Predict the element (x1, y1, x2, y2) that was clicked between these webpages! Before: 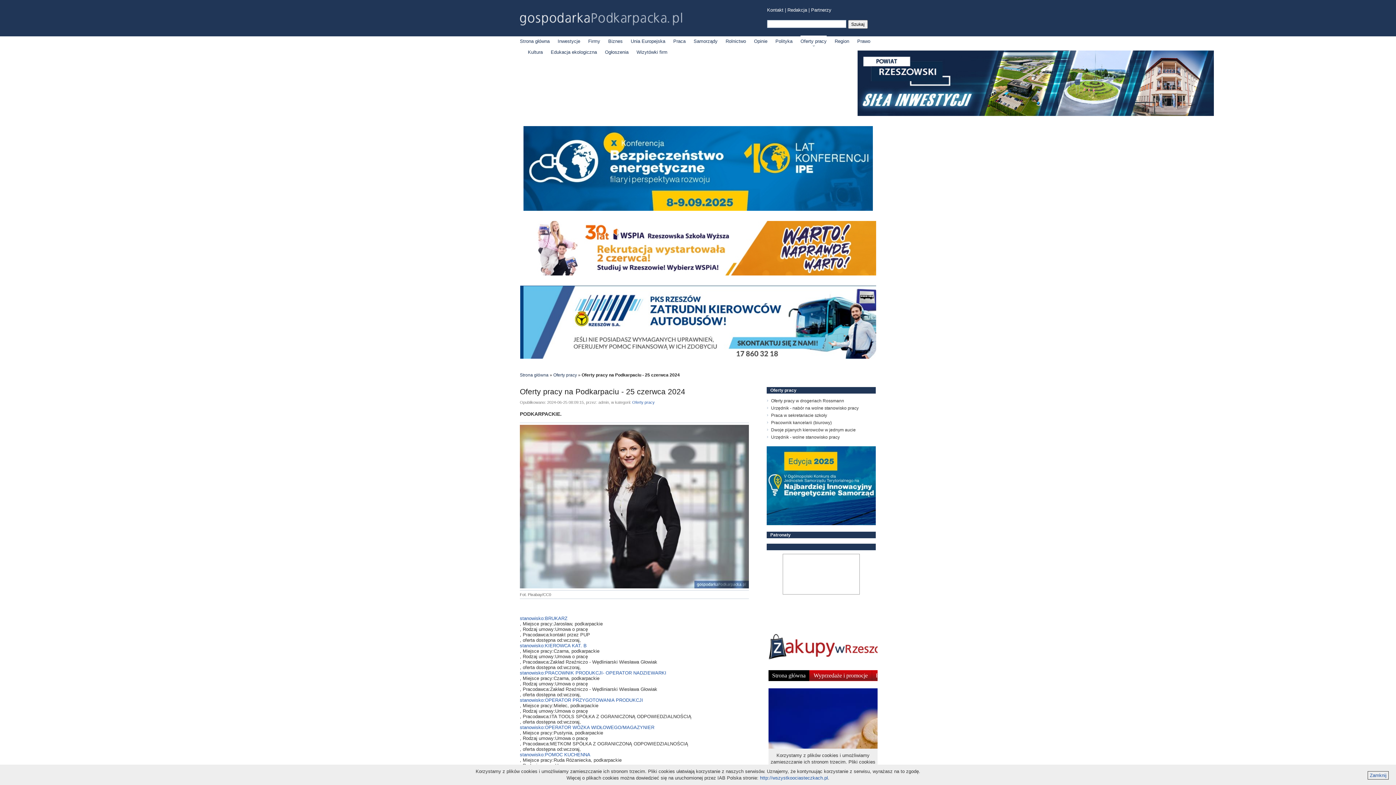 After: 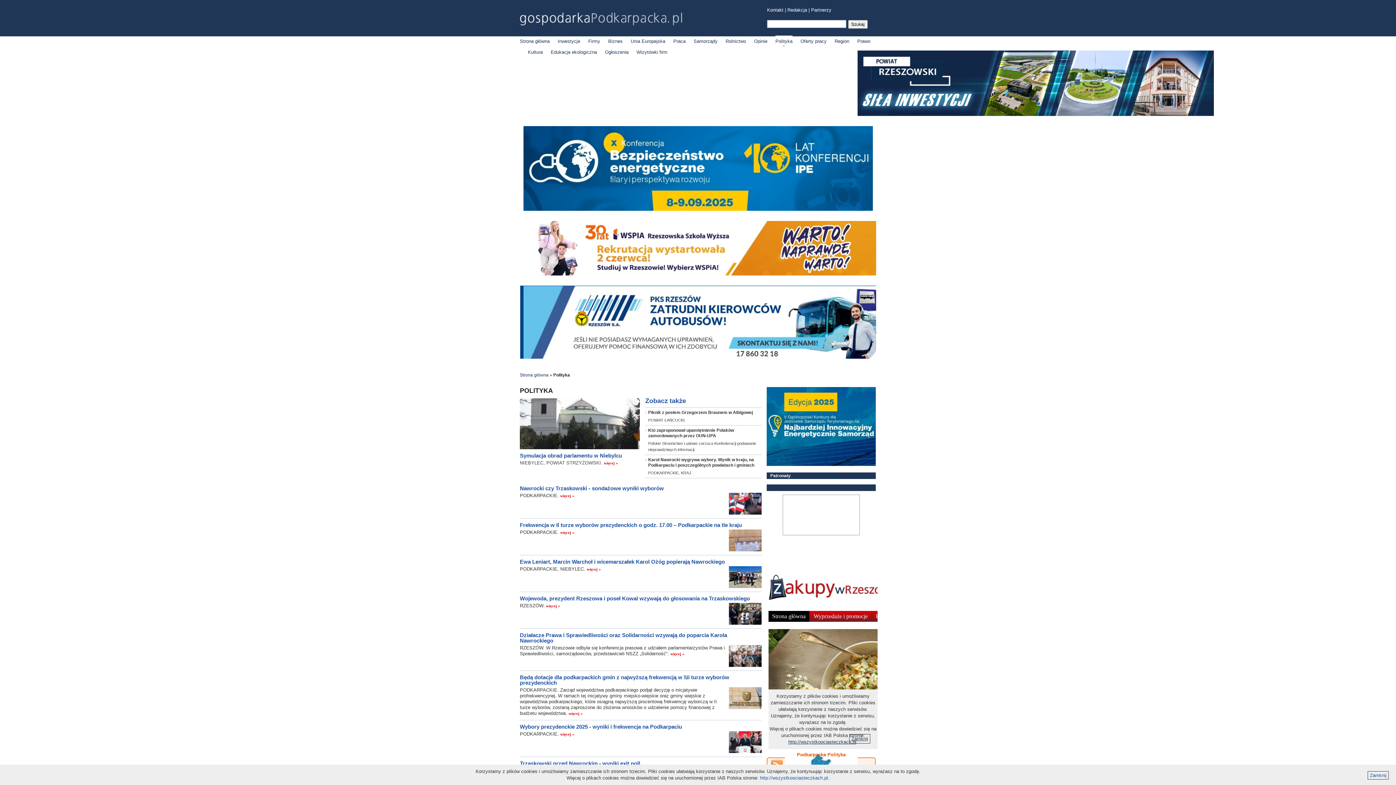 Action: bbox: (775, 35, 792, 46) label: Polityka